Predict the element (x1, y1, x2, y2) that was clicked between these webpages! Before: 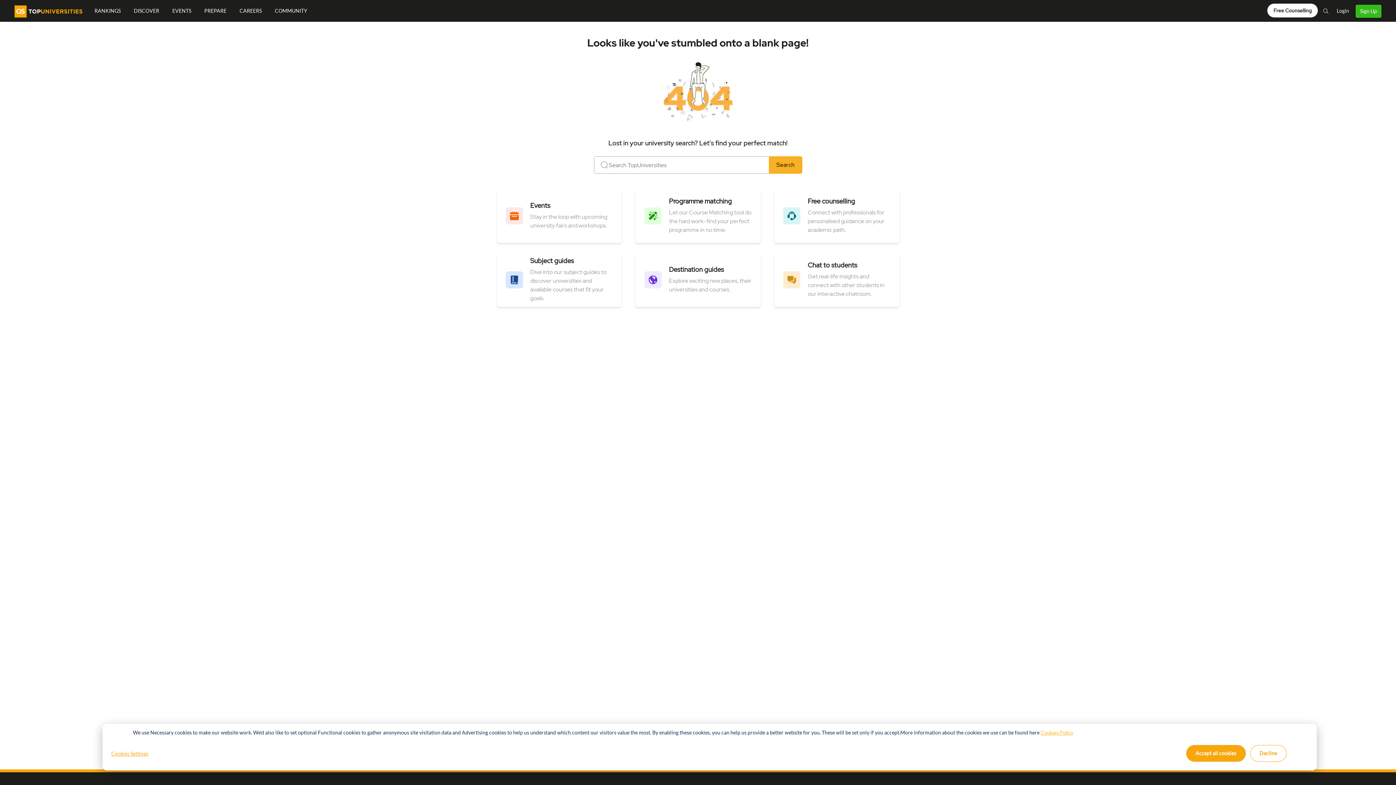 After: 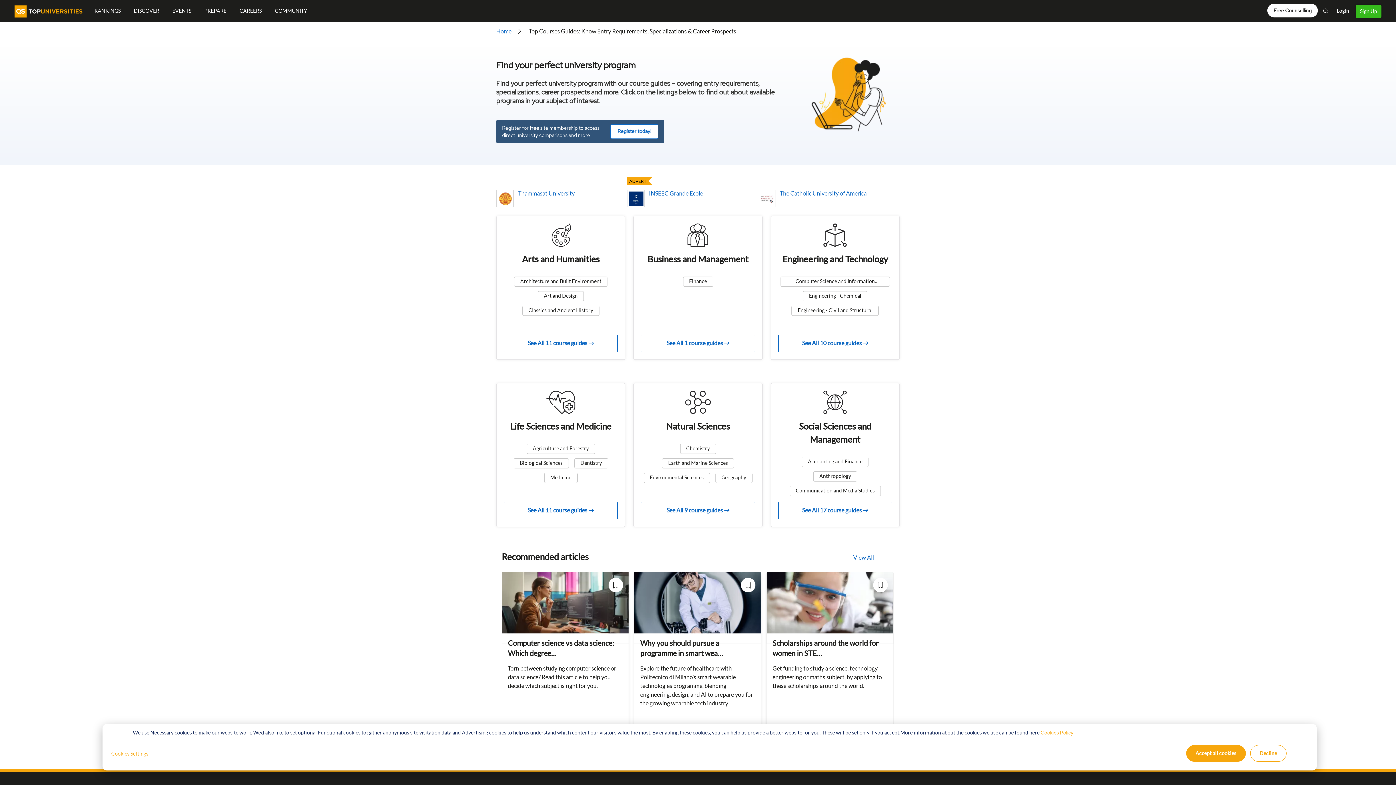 Action: label: Subject guides

Dive into our subject guides to discover universities and available courses that fit your goals. bbox: (496, 252, 622, 307)